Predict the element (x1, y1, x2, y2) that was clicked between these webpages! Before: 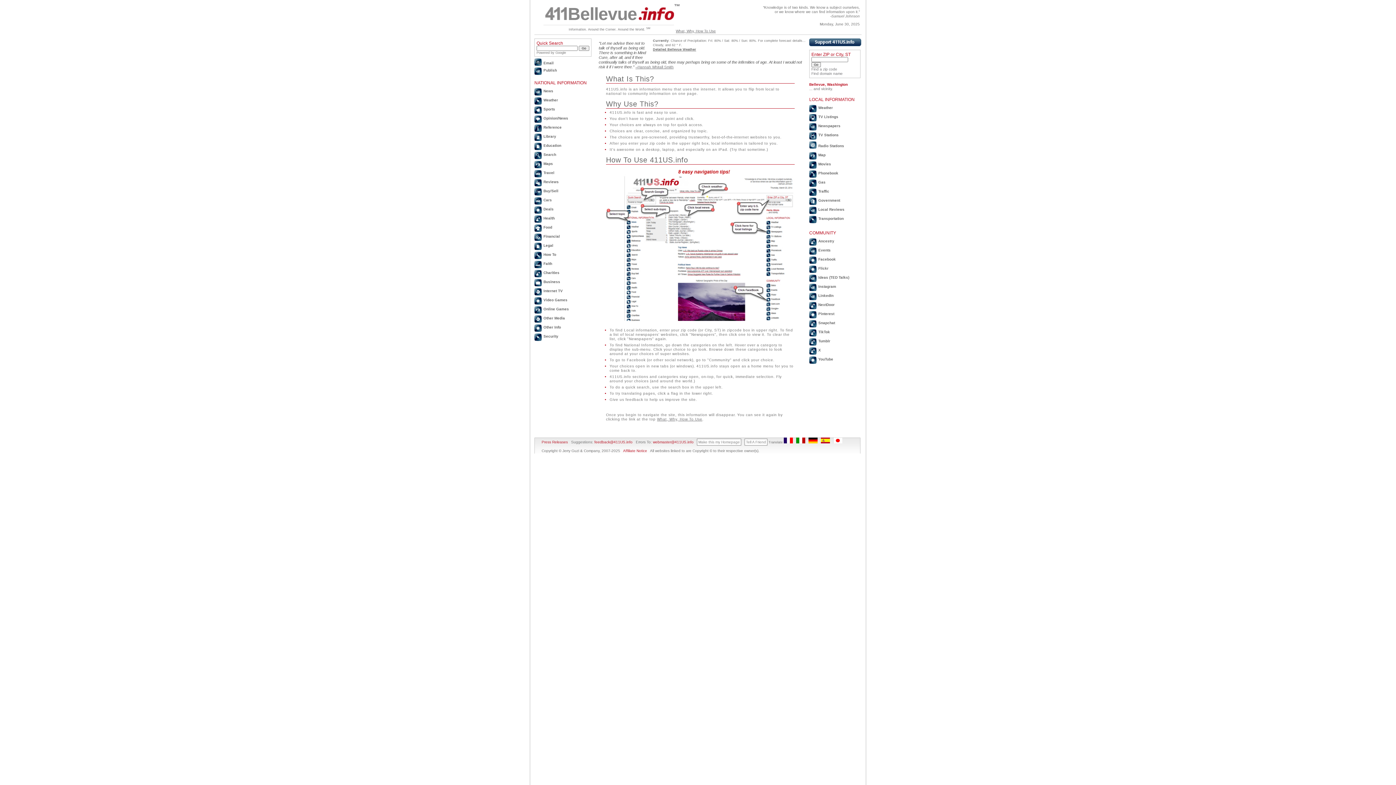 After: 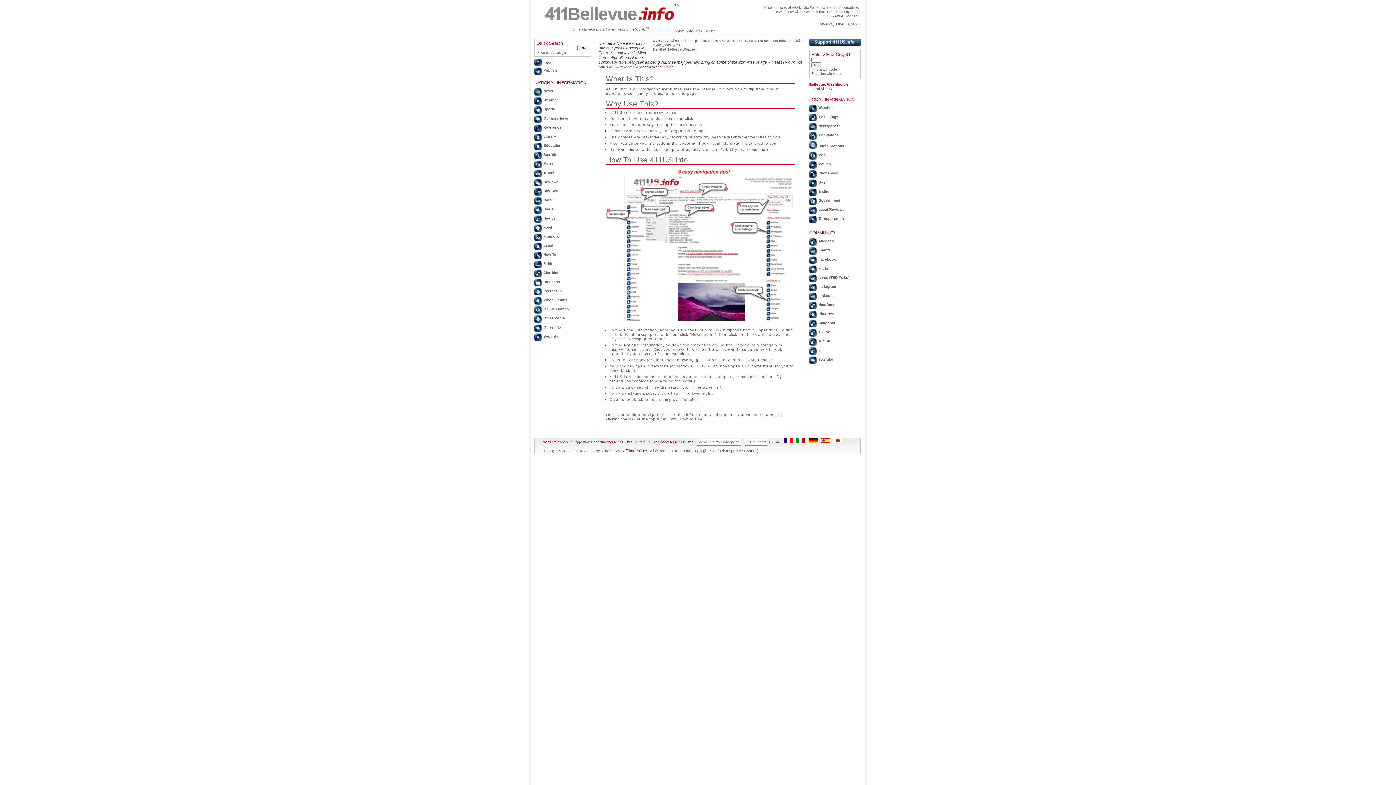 Action: bbox: (635, 65, 673, 69) label: --Hannah Whitall Smith